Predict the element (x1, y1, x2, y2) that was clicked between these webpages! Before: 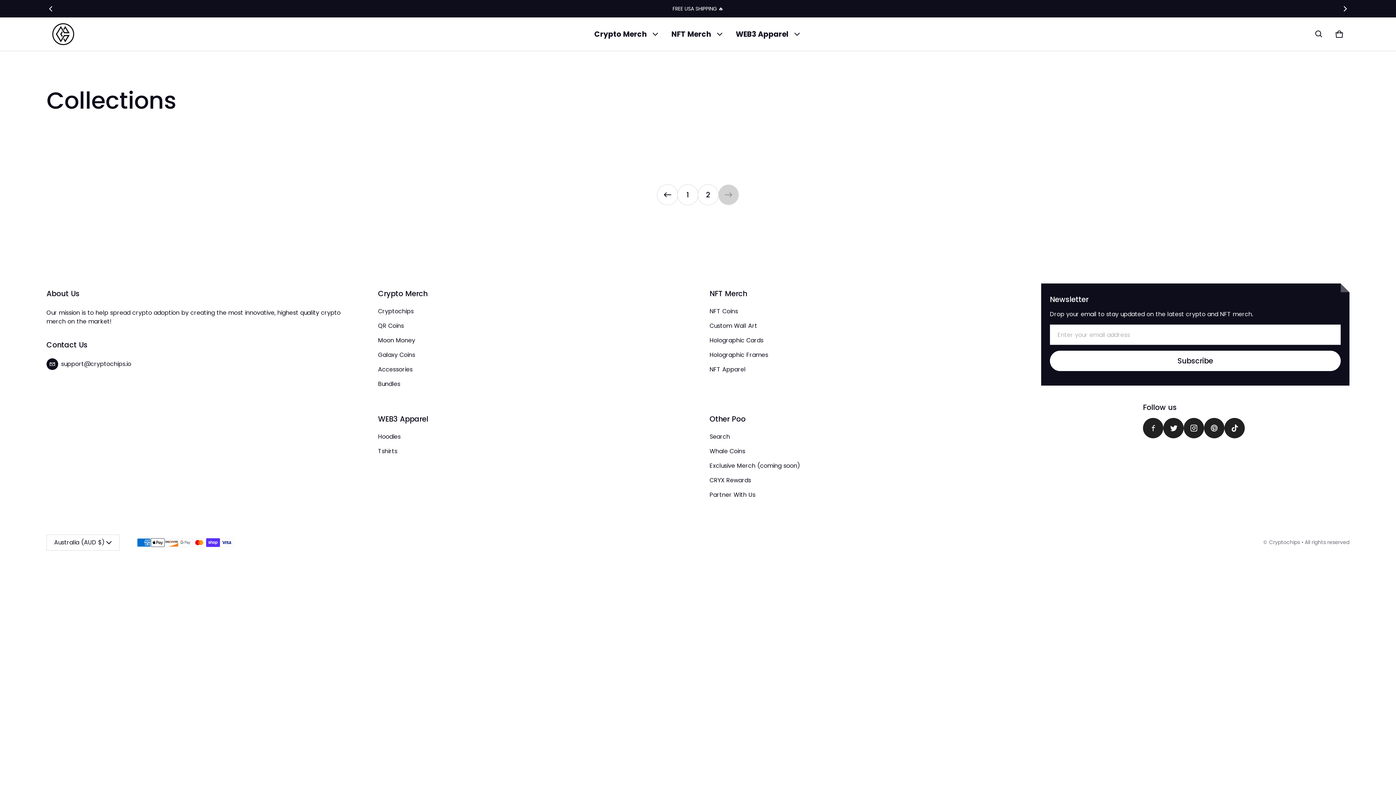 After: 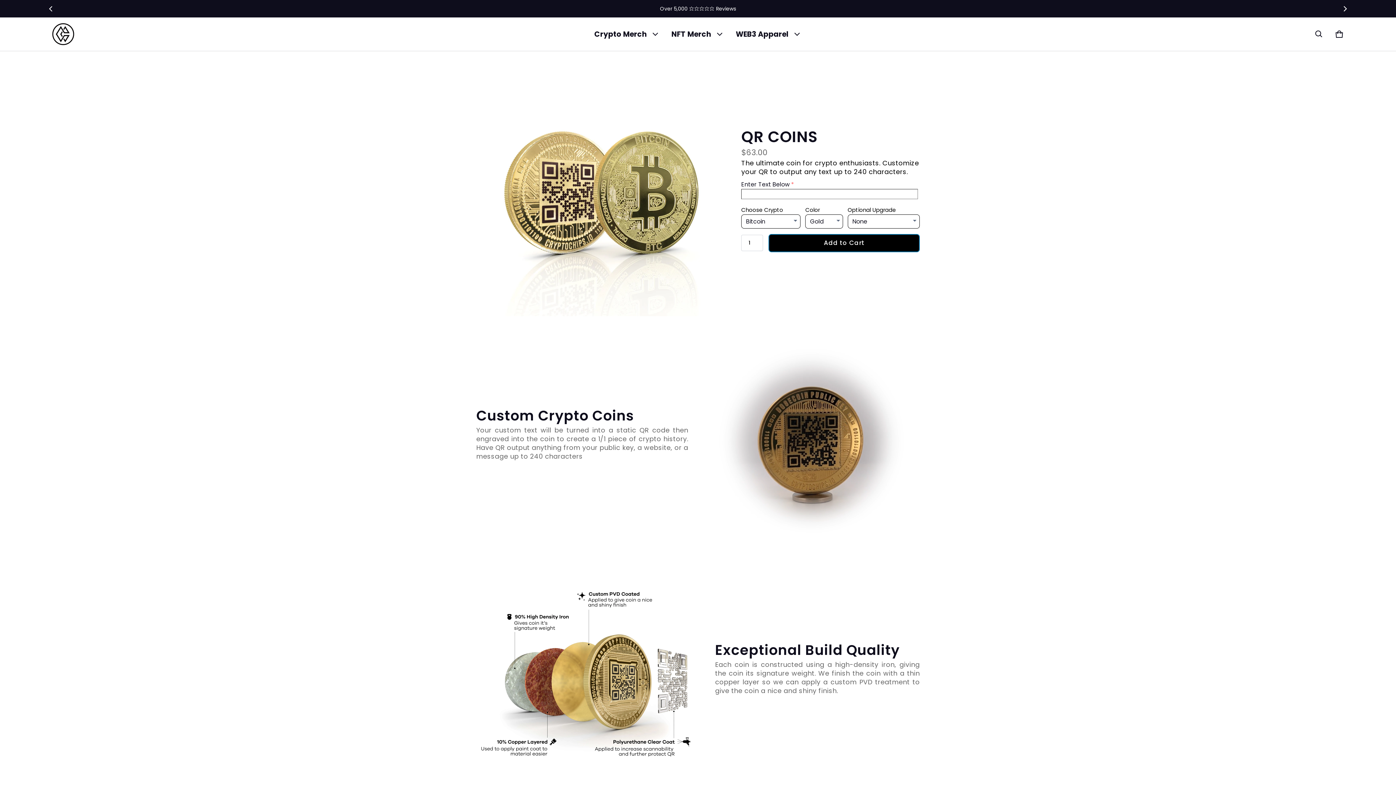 Action: bbox: (378, 318, 404, 333) label: QR Coins